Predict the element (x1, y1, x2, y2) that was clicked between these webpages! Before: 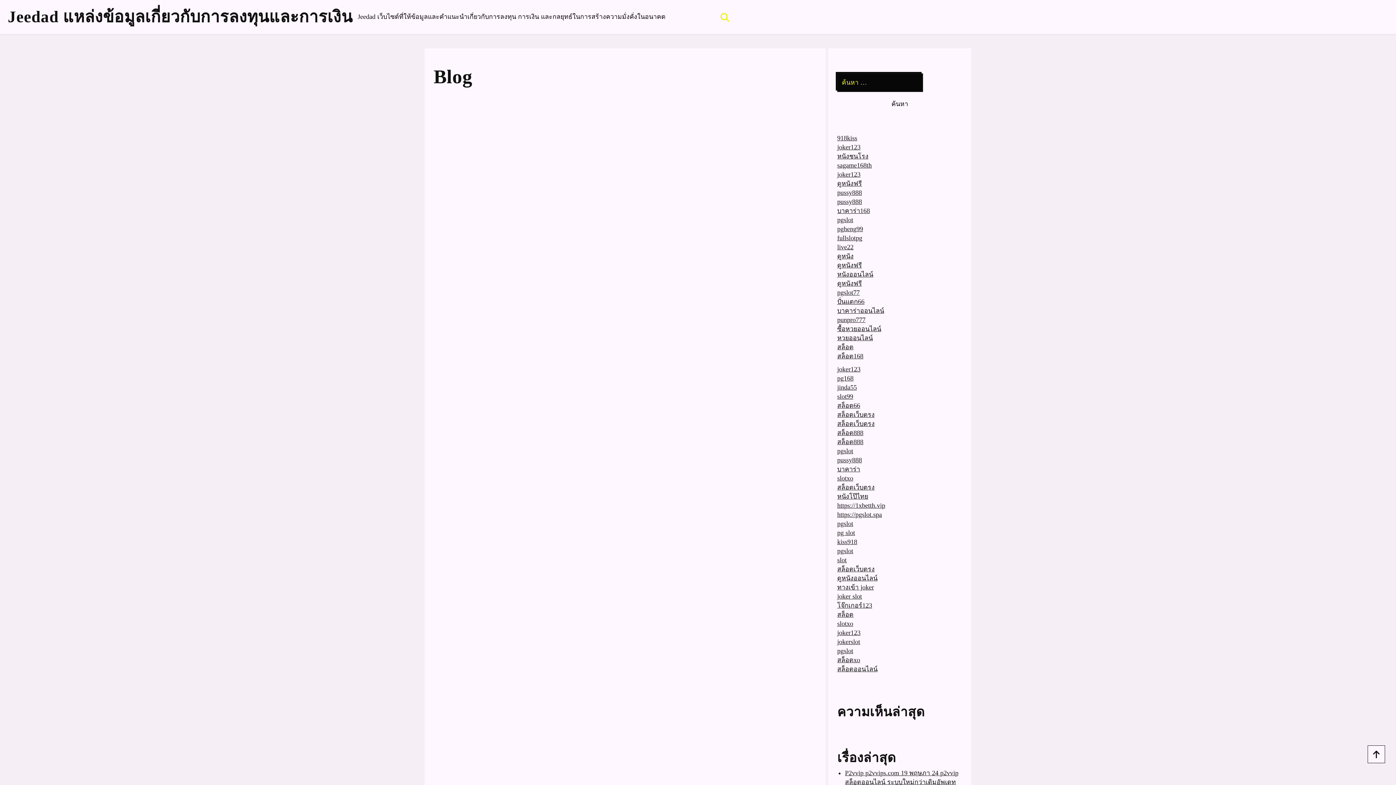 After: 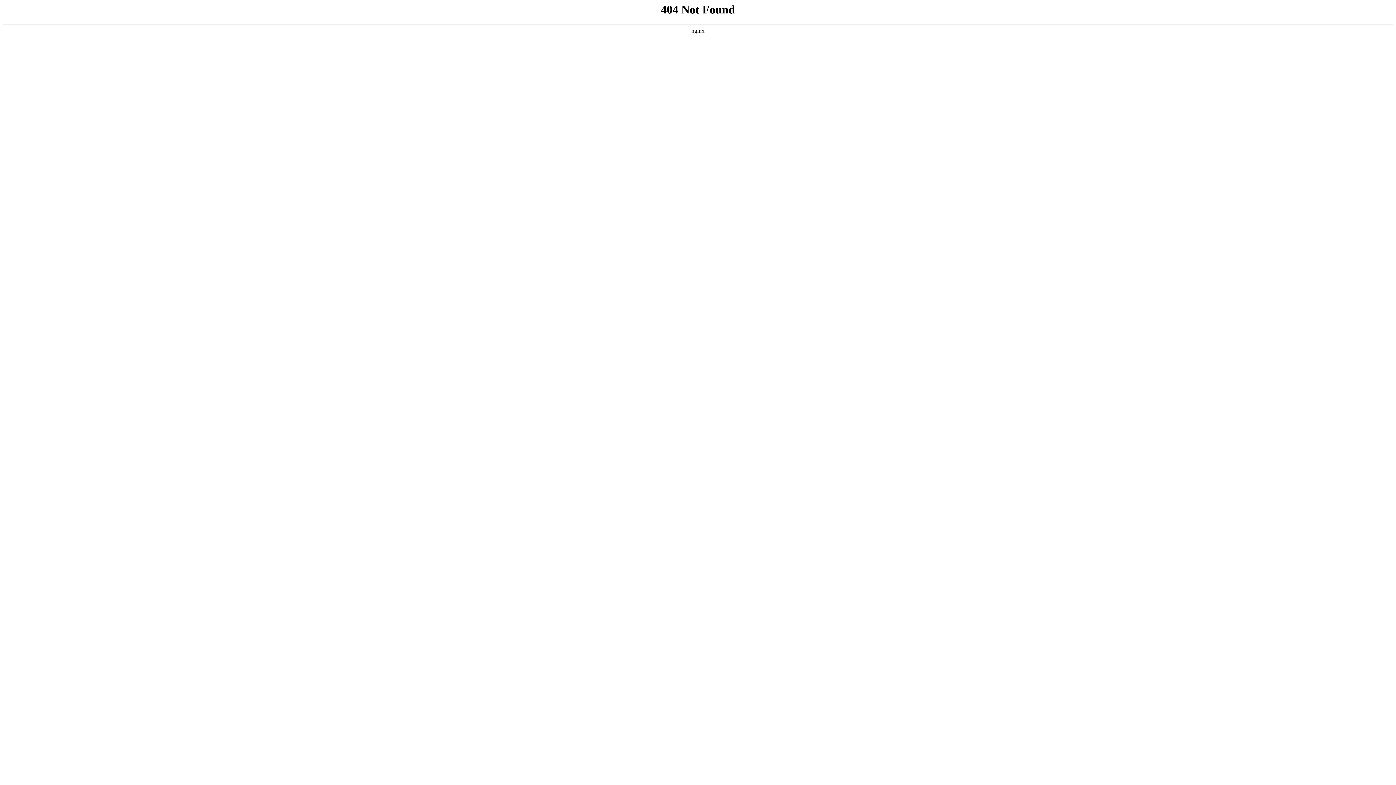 Action: label: punpro777 bbox: (837, 316, 865, 323)